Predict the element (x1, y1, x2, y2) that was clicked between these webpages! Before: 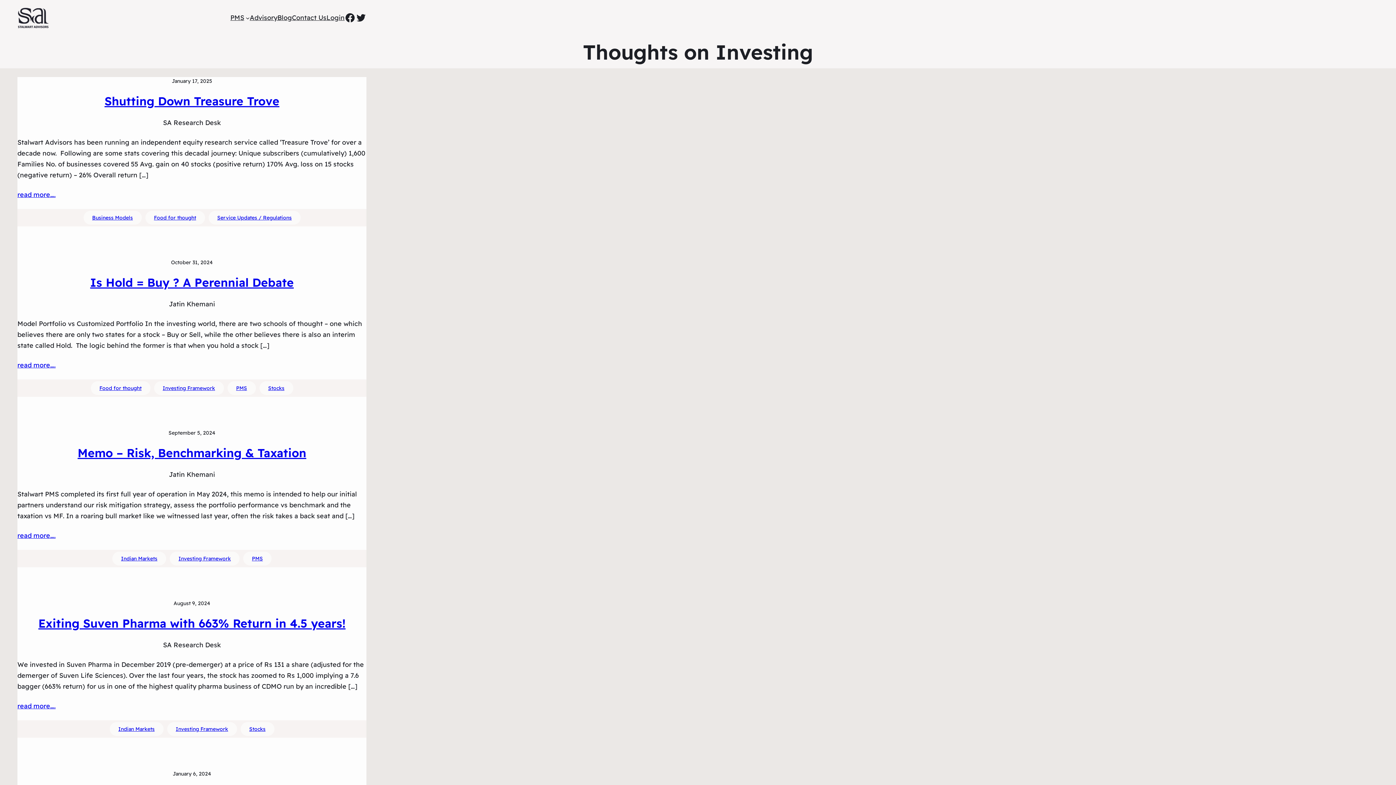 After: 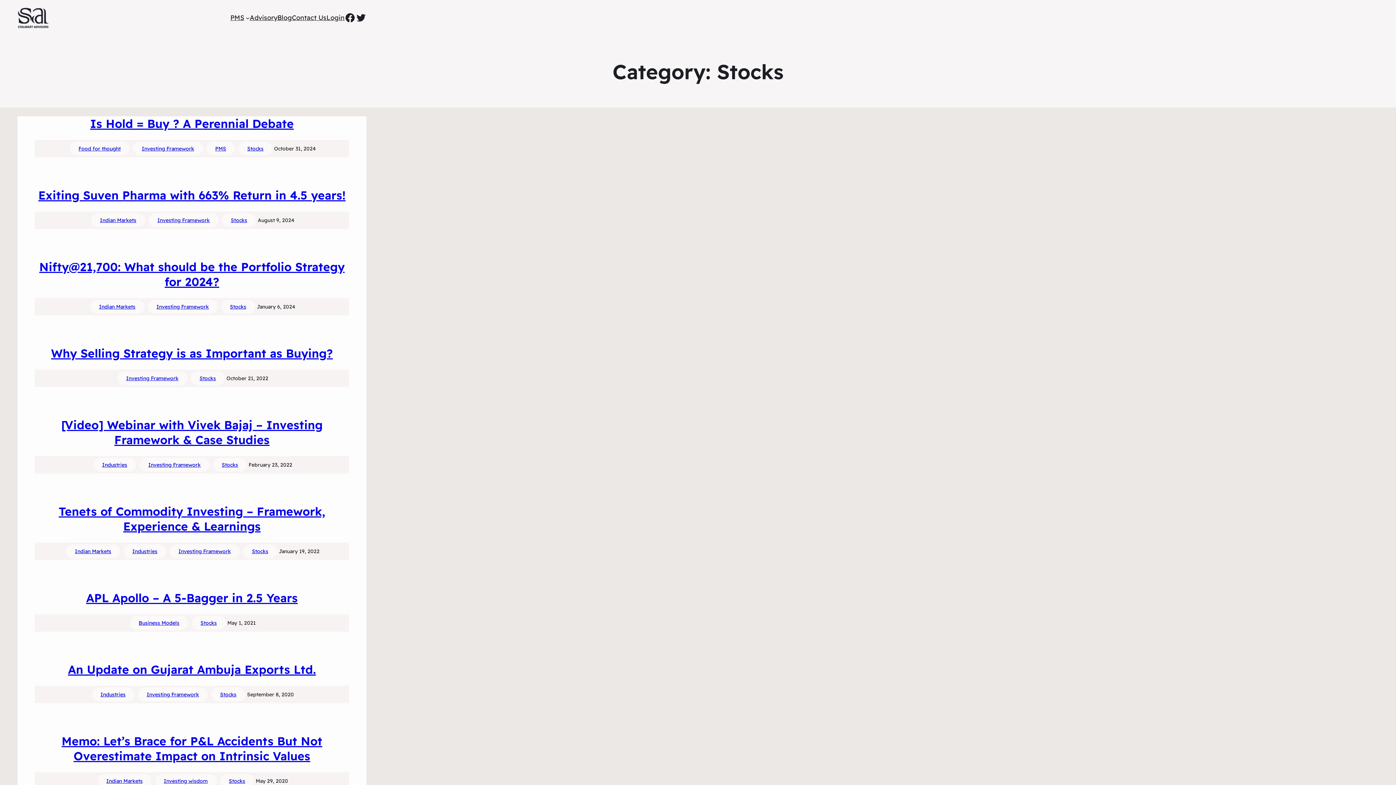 Action: label: Stocks bbox: (240, 722, 274, 736)